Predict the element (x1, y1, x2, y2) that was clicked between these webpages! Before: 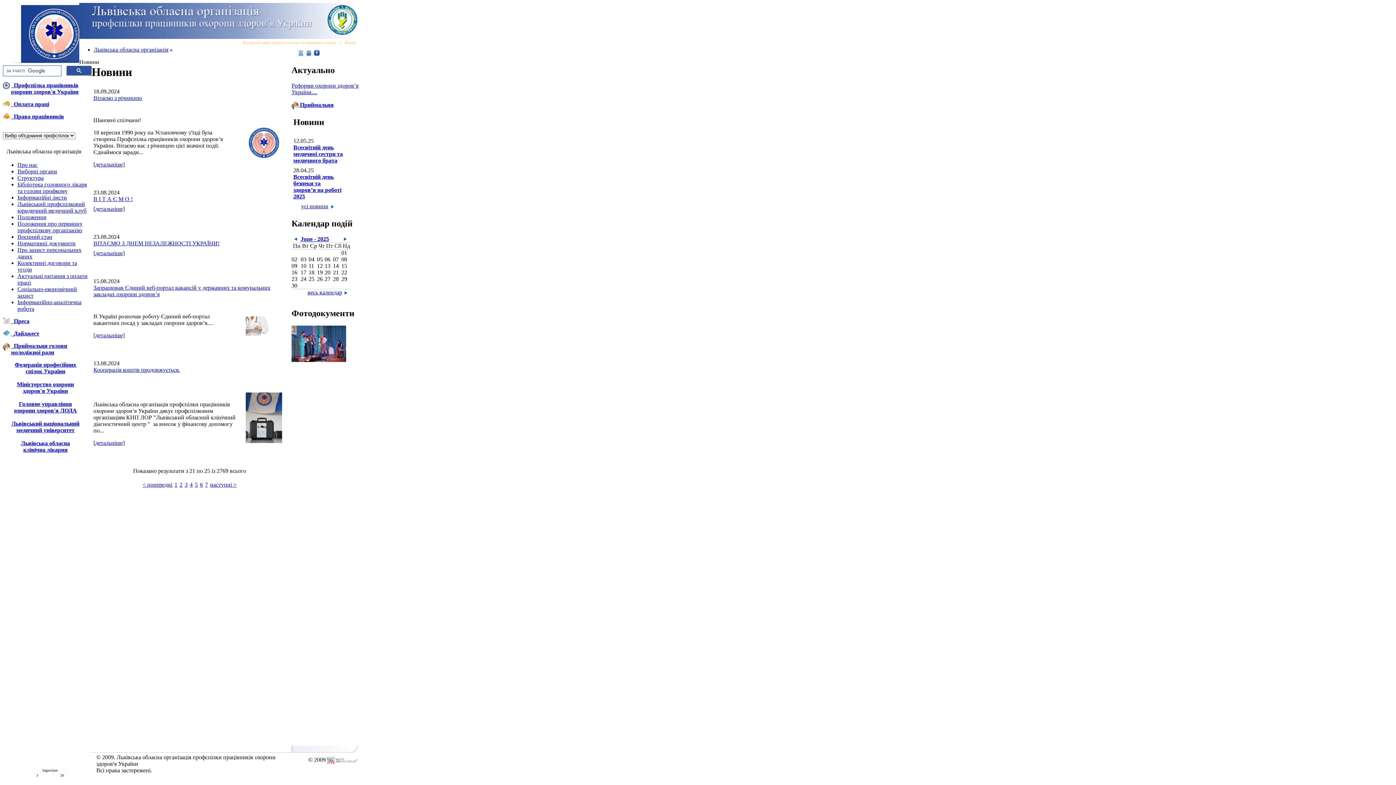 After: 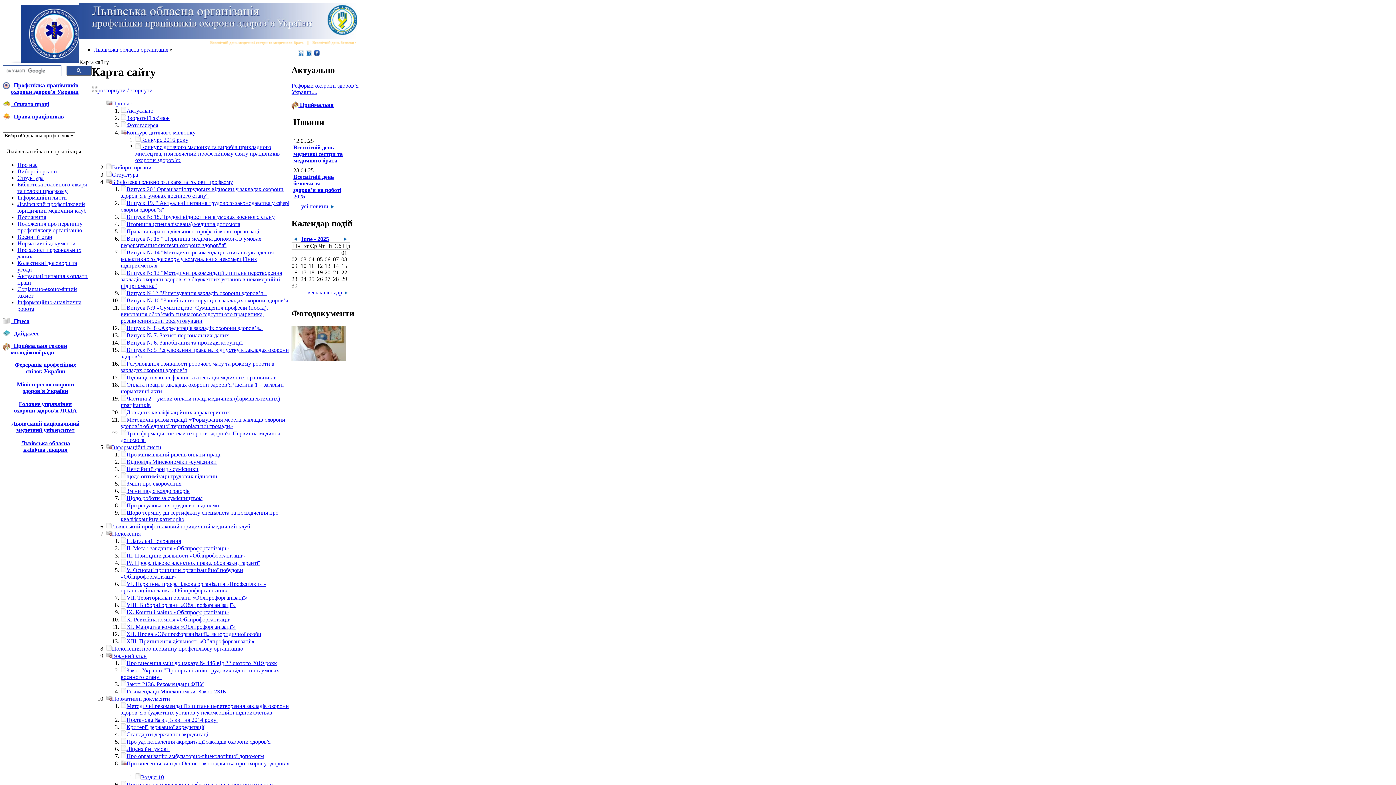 Action: bbox: (297, 51, 304, 57)